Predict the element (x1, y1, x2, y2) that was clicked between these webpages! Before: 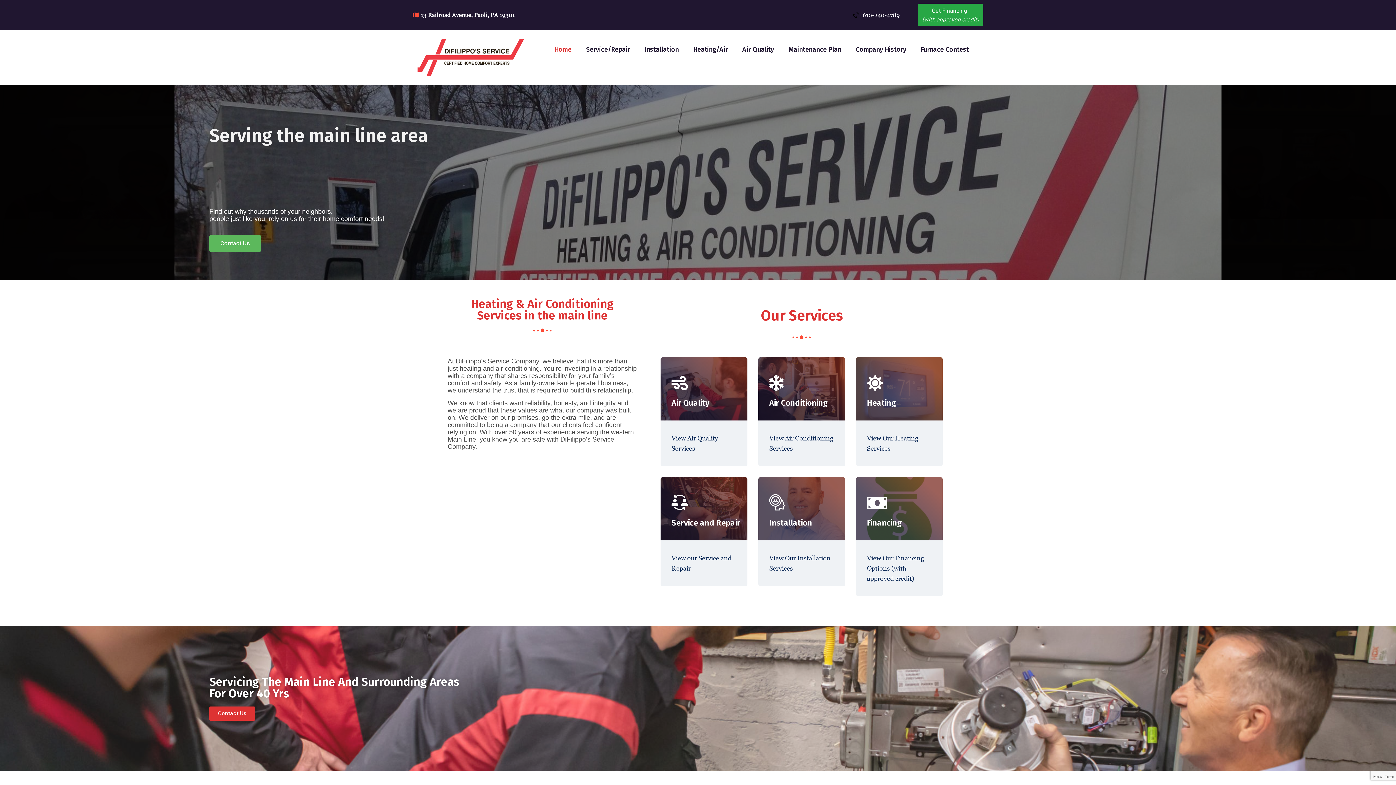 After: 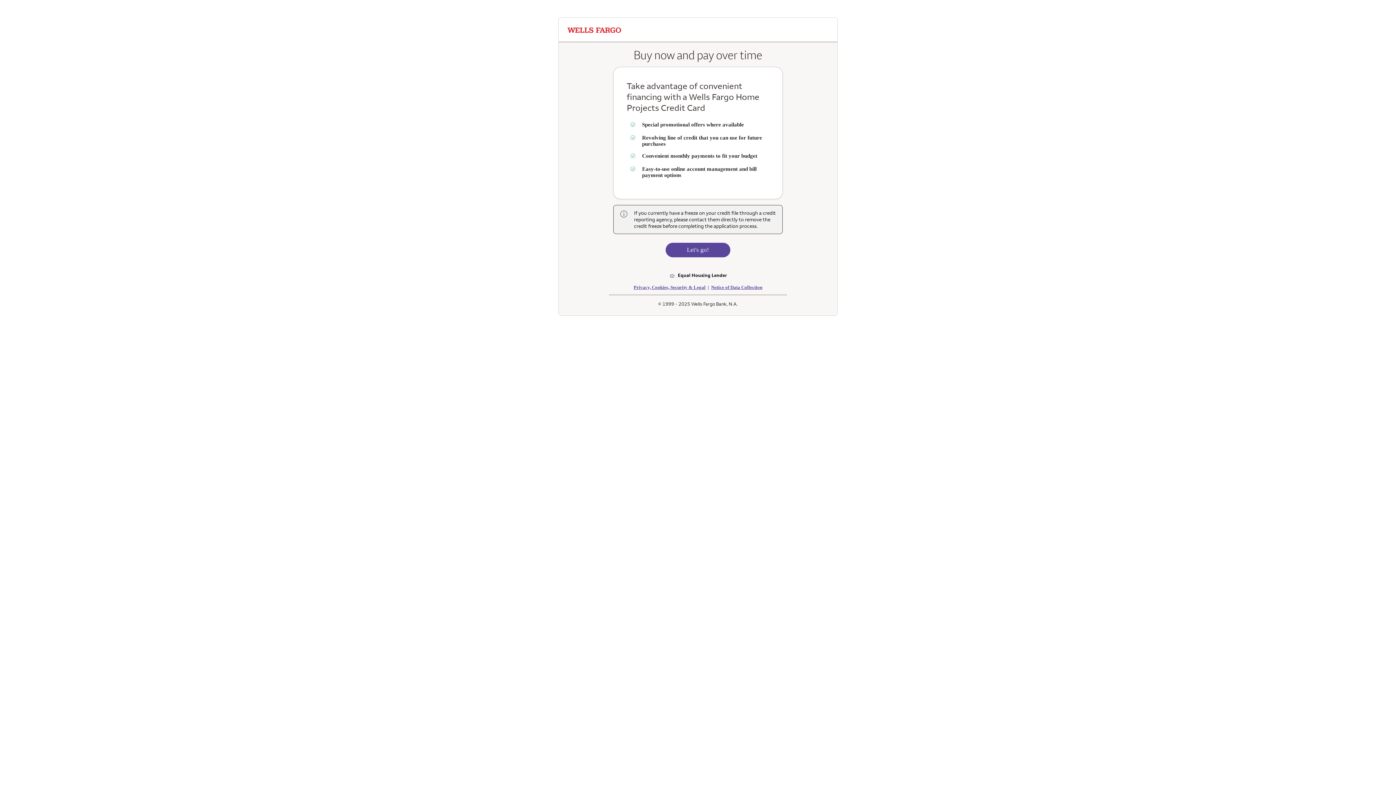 Action: label: Get Financing  
(with approved credit) bbox: (918, 3, 983, 26)